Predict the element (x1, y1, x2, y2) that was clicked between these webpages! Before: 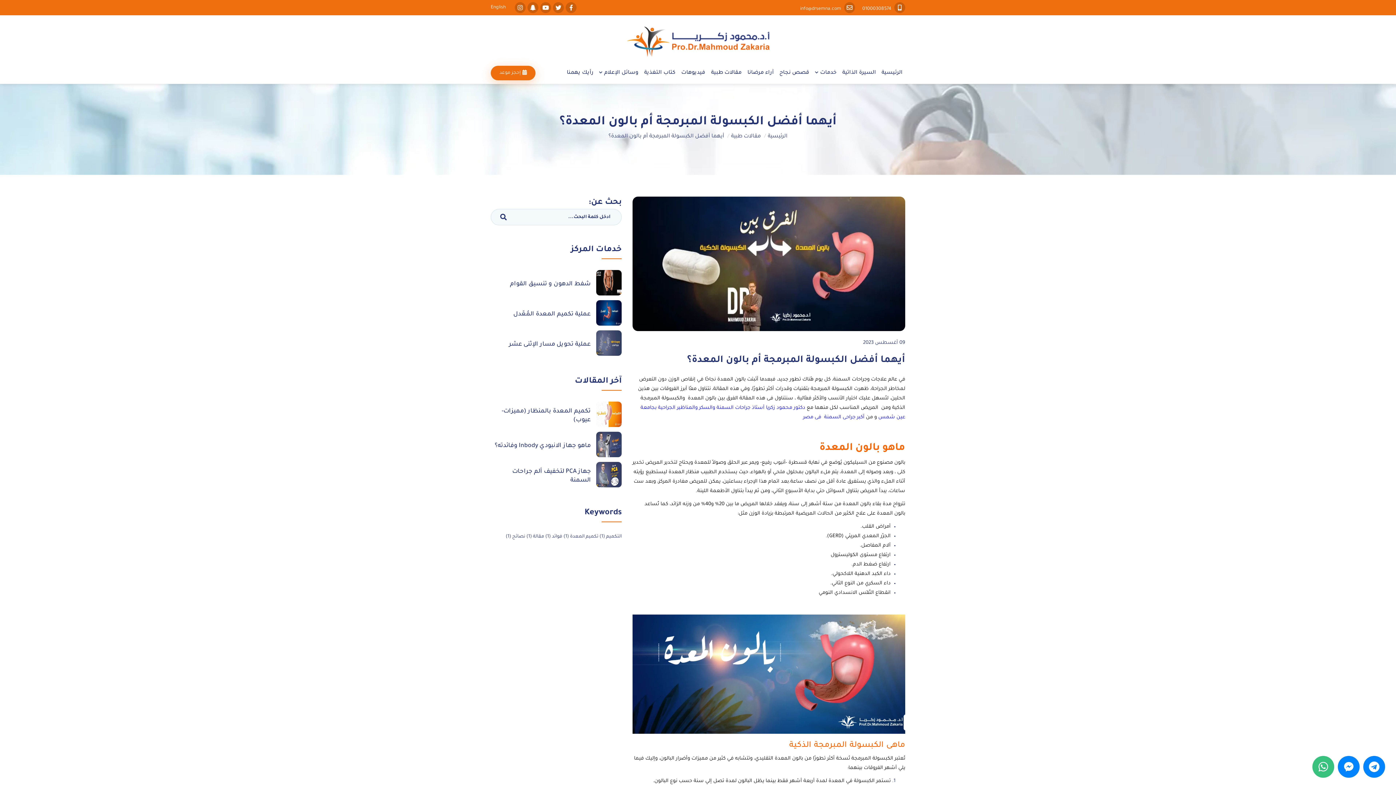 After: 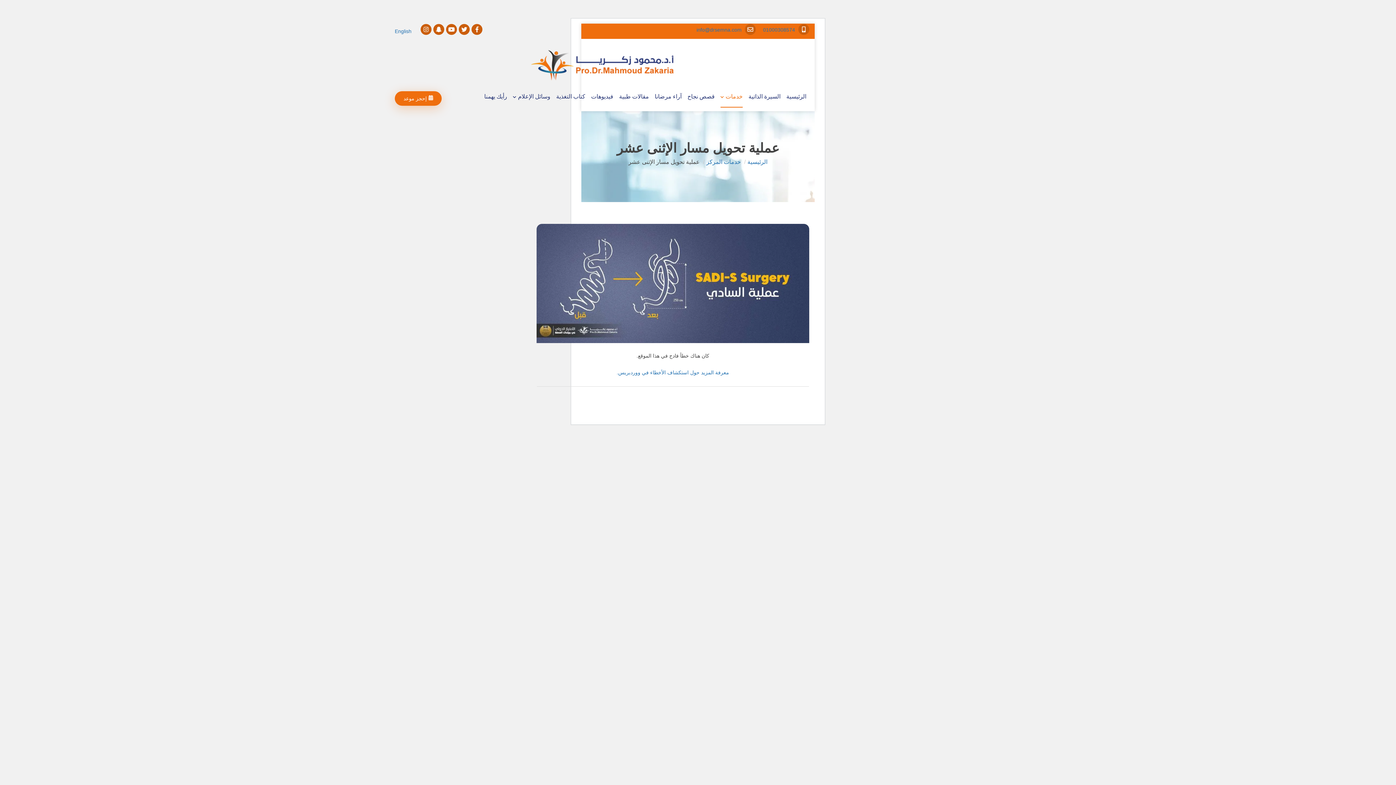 Action: label: عملية تحويل مسار الإثنى عشر bbox: (509, 341, 590, 348)